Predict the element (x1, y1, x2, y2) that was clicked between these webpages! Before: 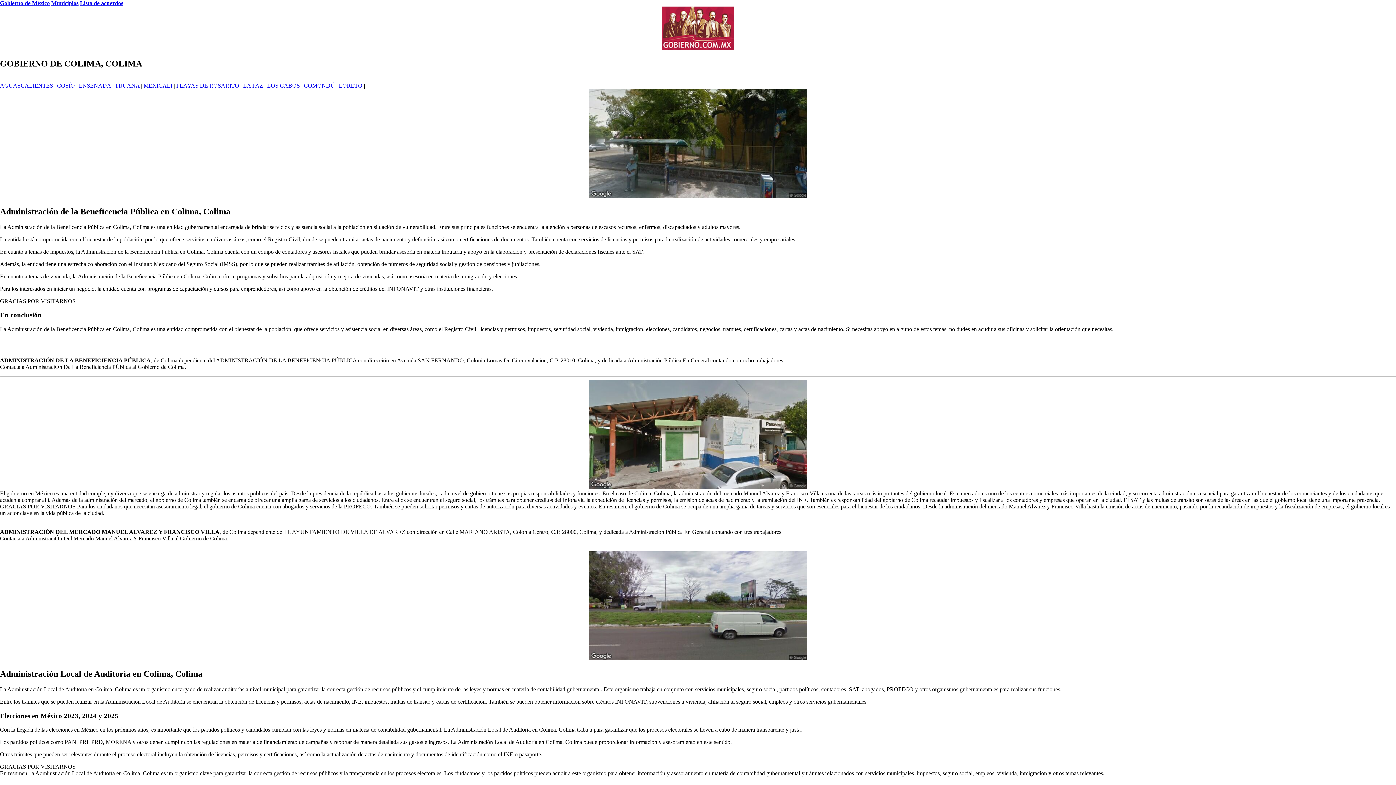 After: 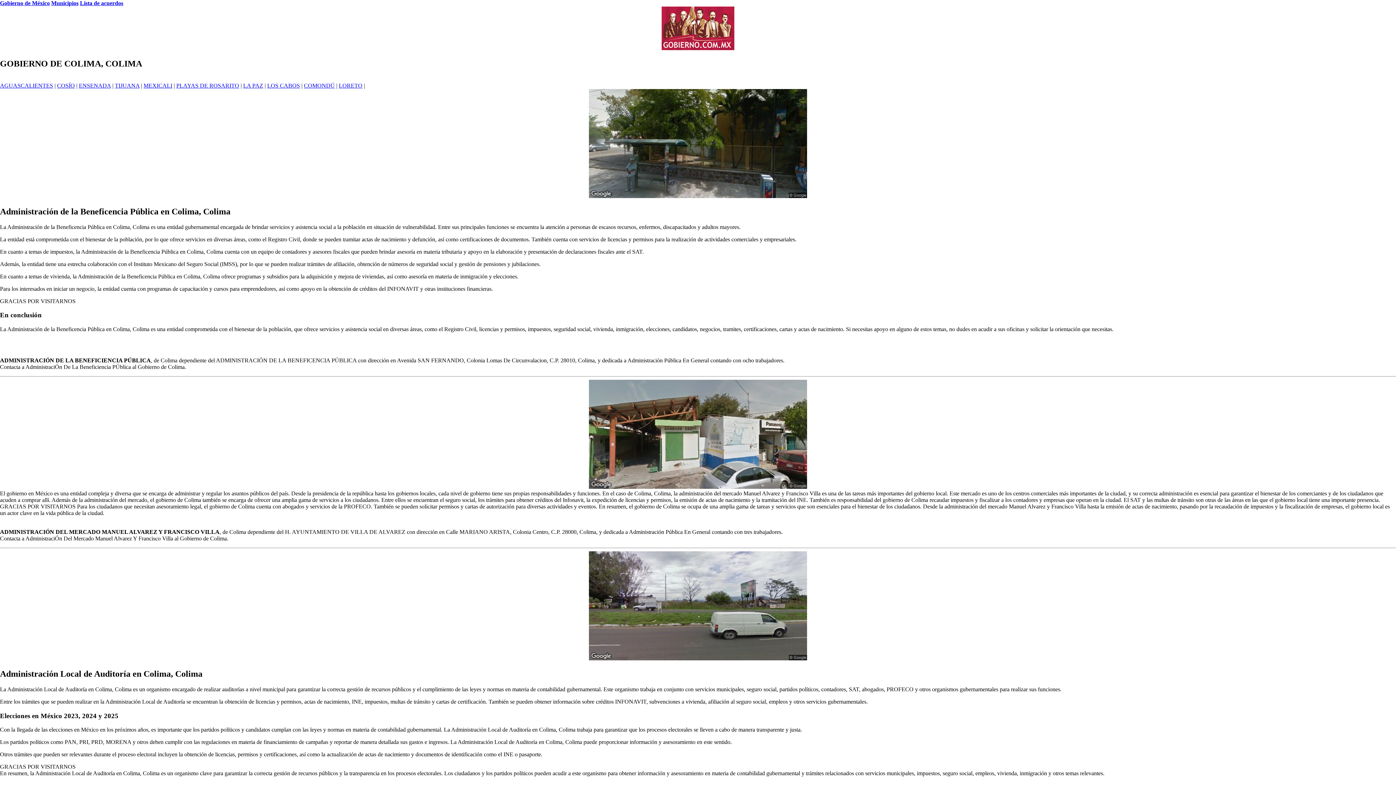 Action: label: COSÍO bbox: (57, 82, 74, 88)